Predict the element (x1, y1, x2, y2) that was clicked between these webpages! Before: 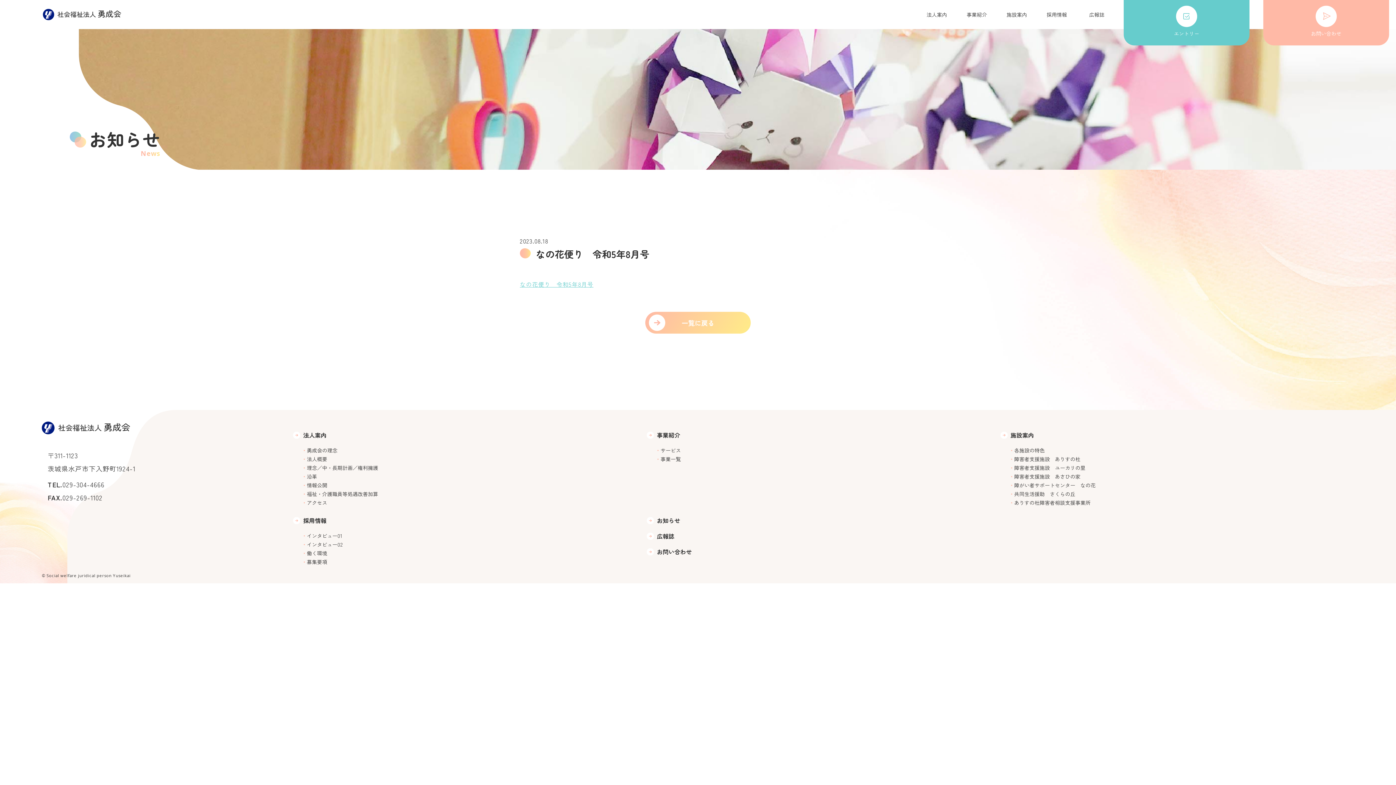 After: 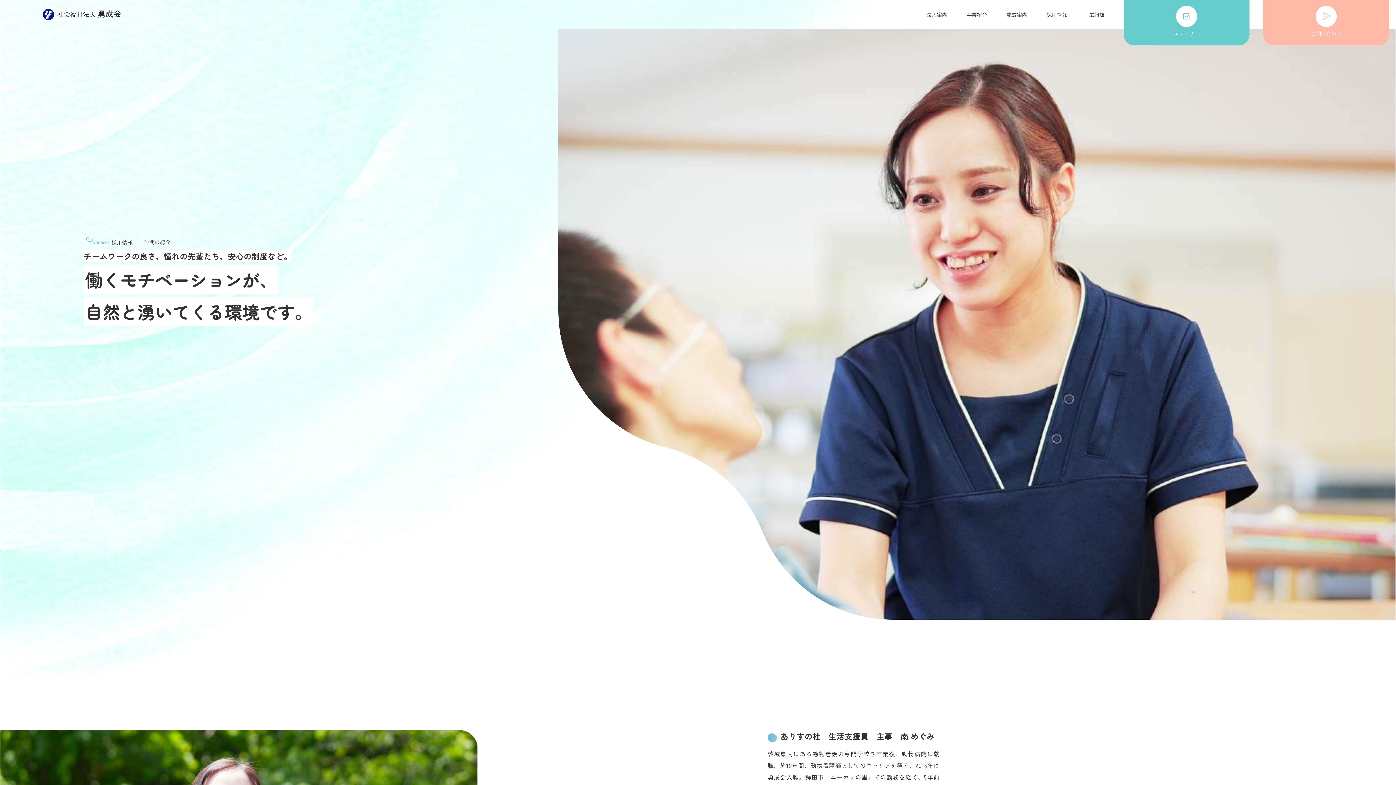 Action: label: インタビュー02 bbox: (306, 541, 342, 548)